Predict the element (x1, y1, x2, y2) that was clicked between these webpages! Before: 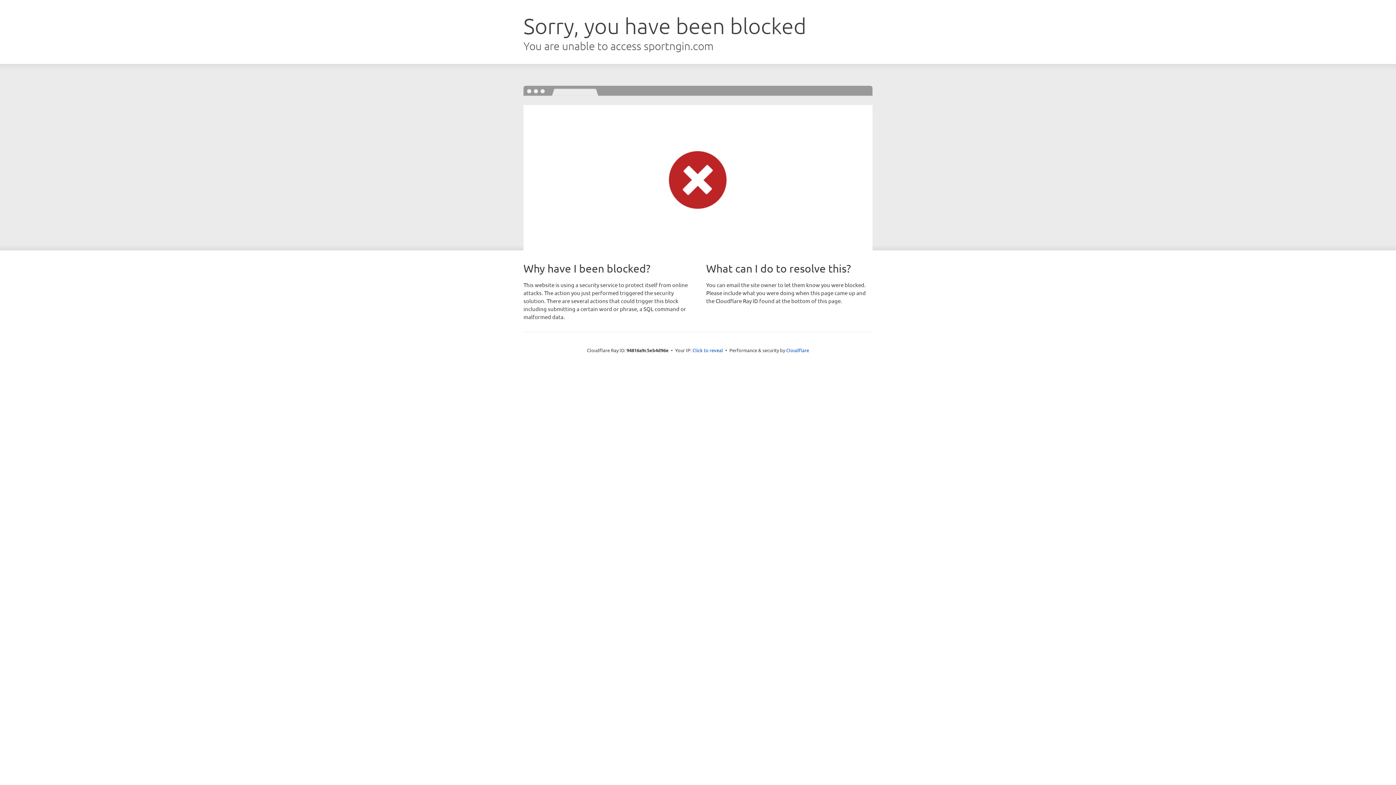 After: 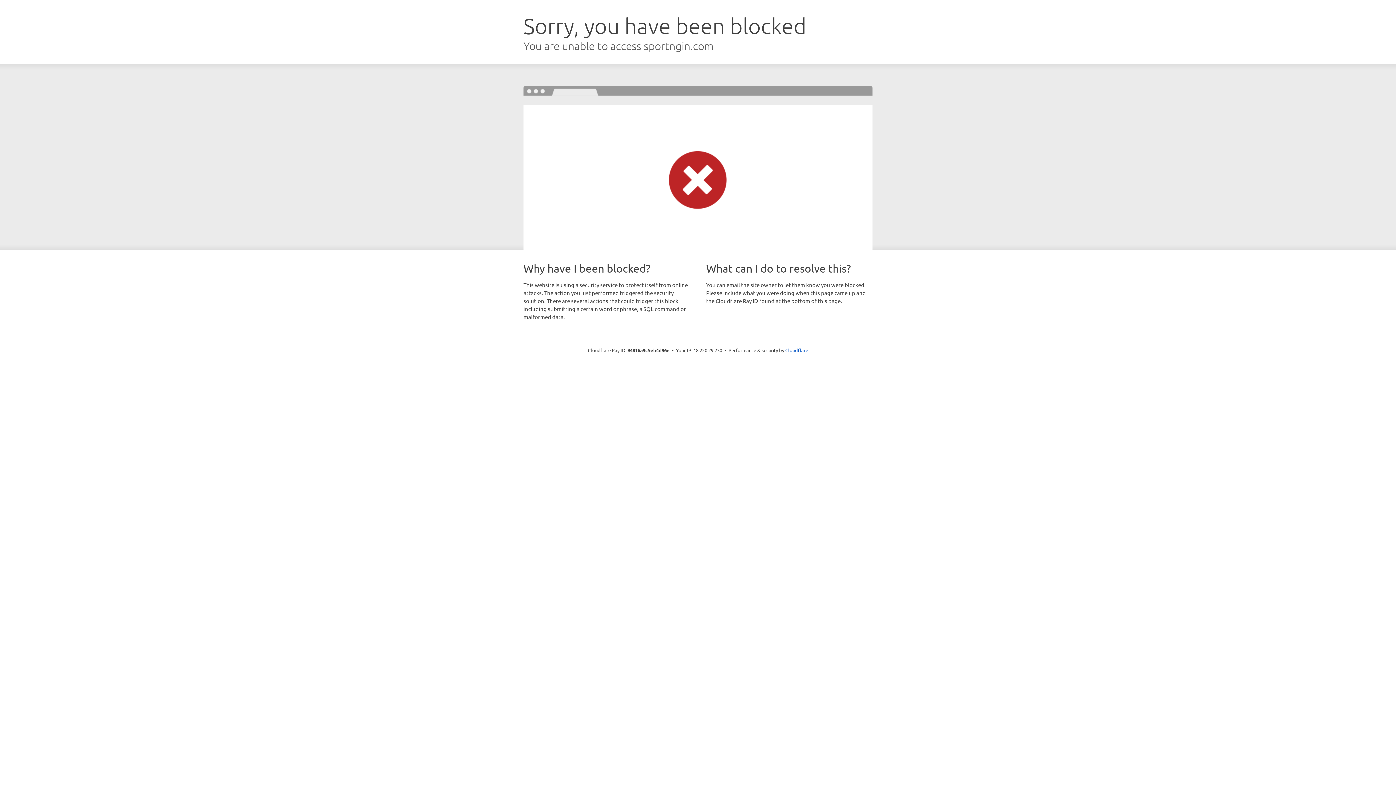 Action: label: Click to reveal bbox: (692, 346, 723, 353)